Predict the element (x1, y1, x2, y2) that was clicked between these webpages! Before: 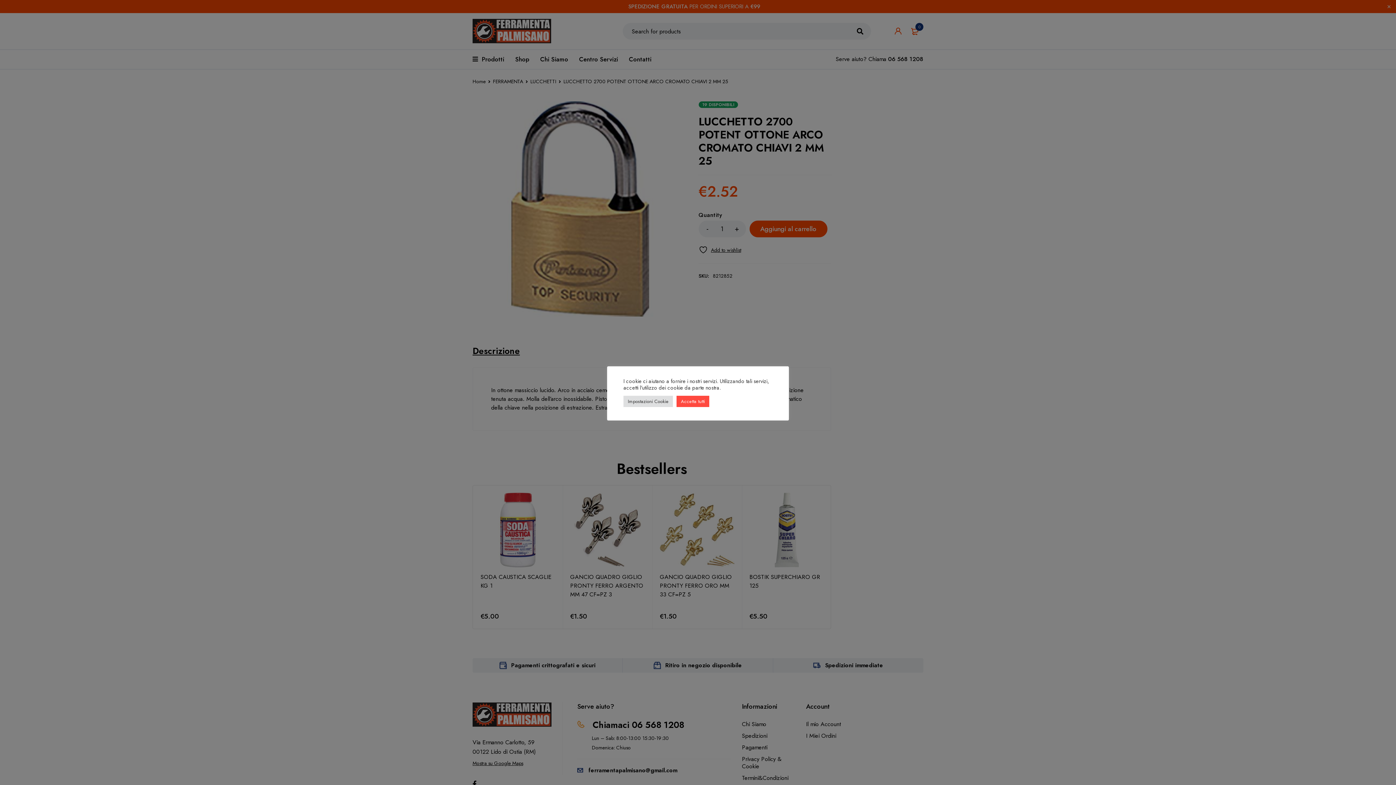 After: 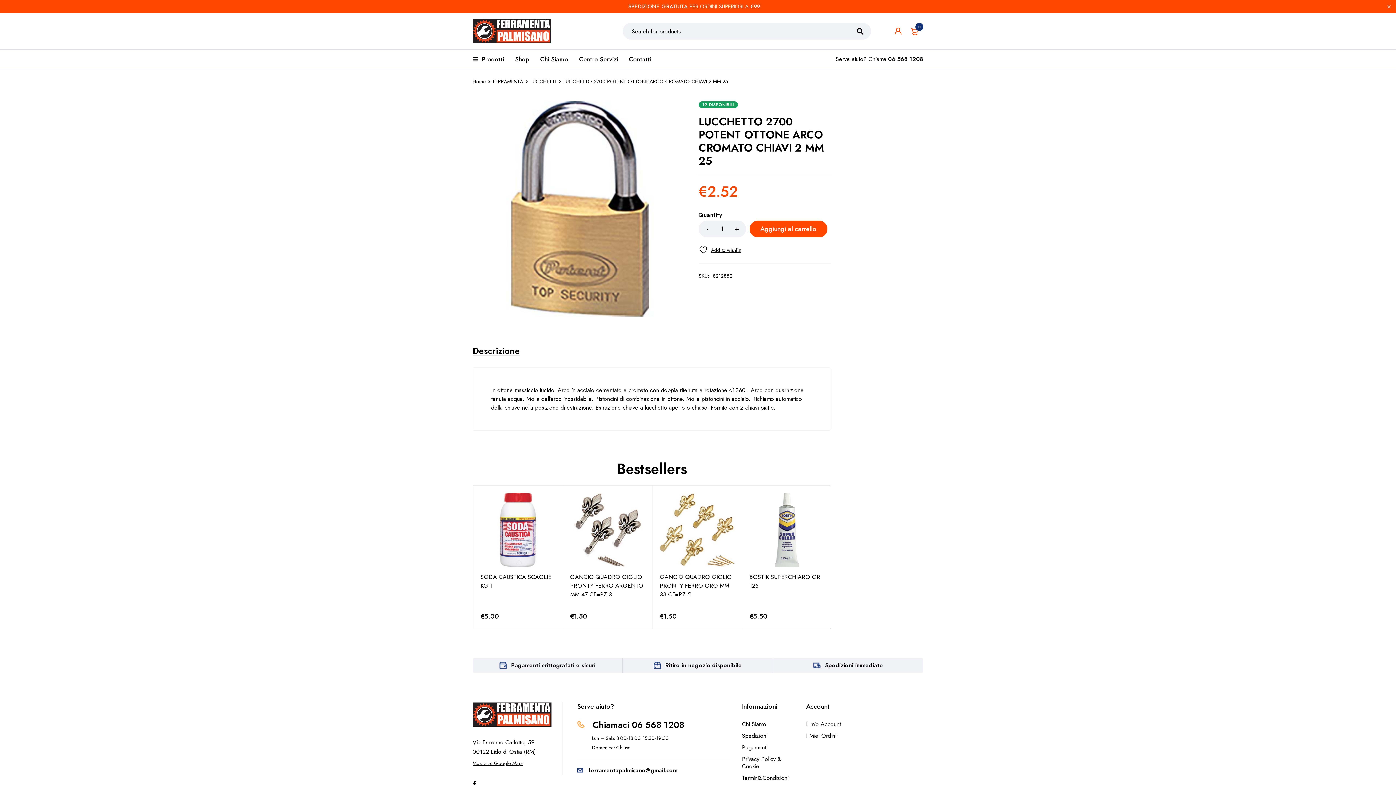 Action: bbox: (676, 395, 709, 407) label: Accetta tutti